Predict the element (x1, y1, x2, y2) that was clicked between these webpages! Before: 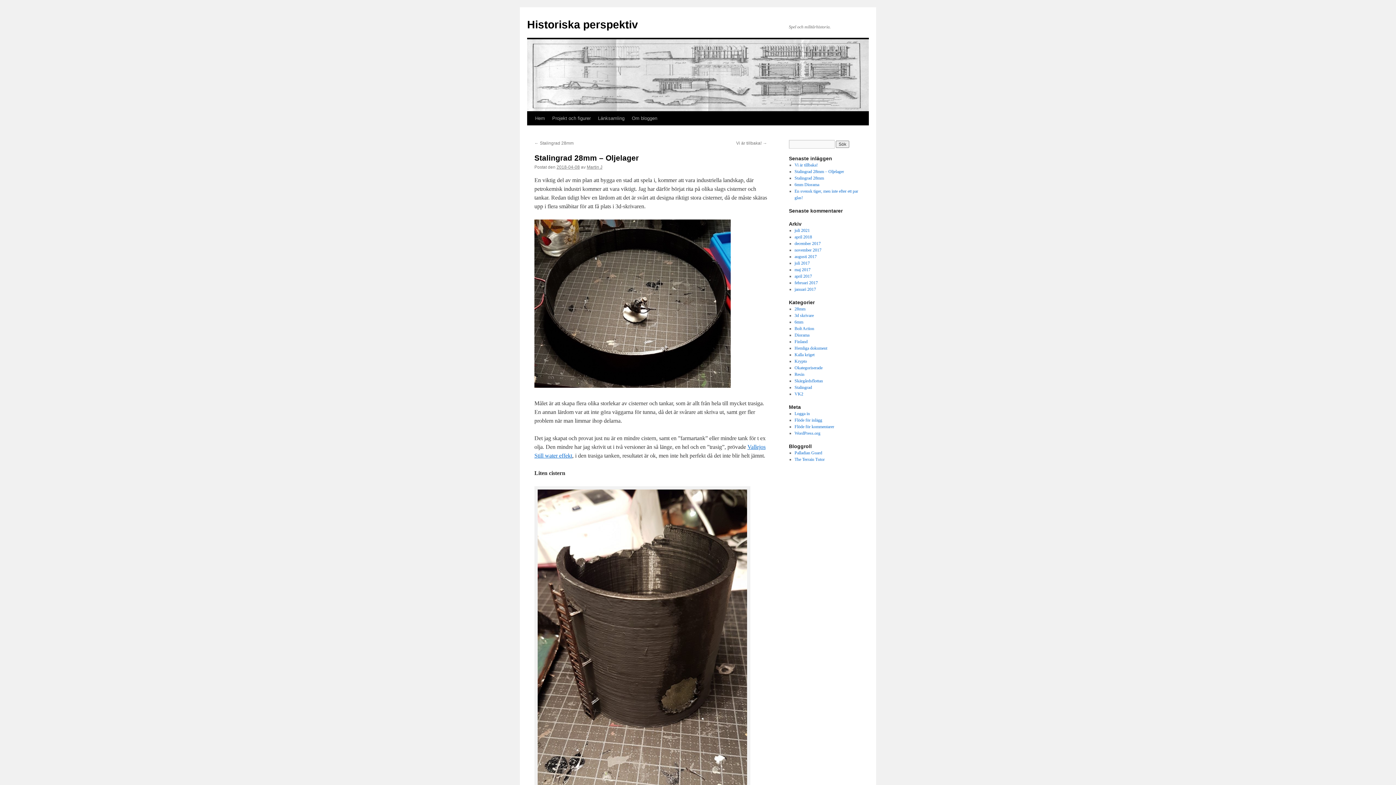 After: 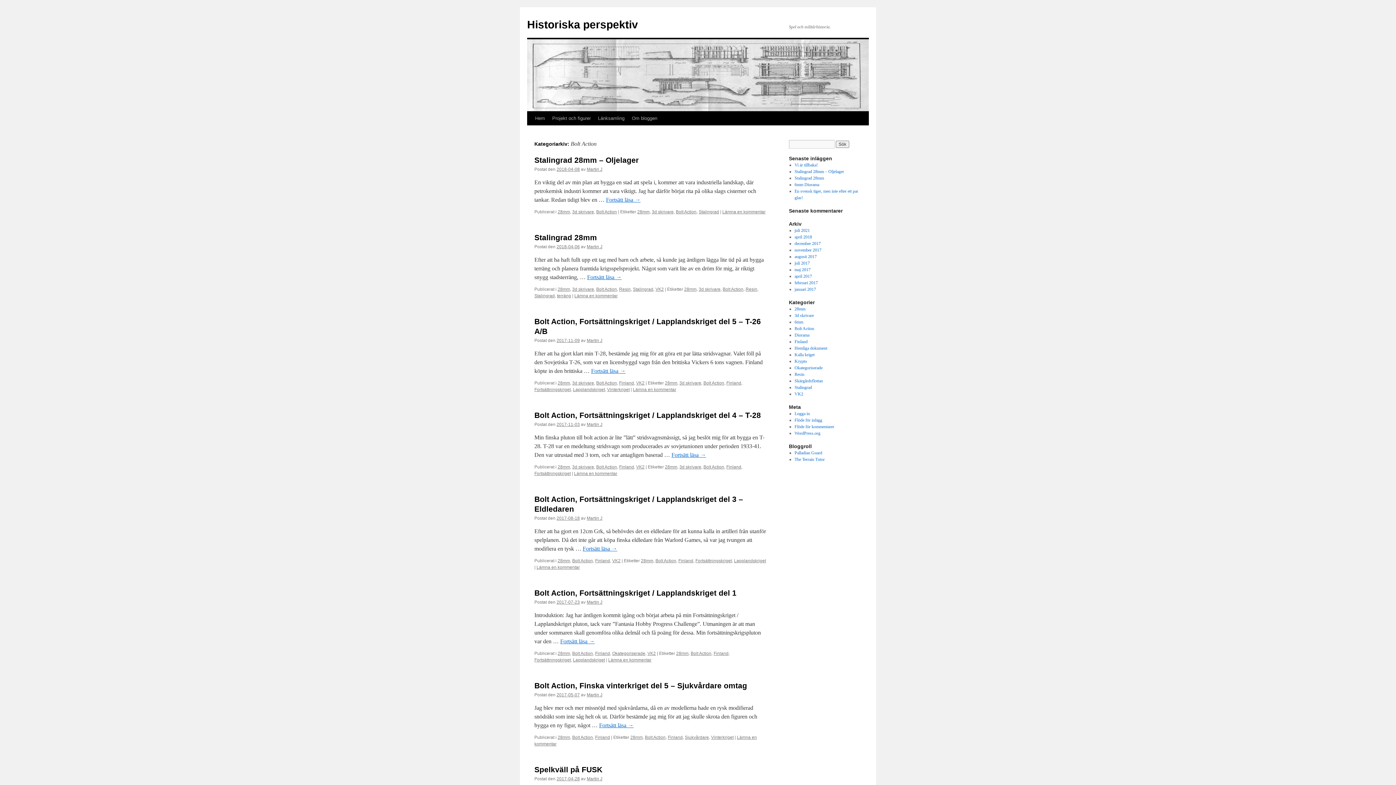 Action: bbox: (794, 326, 814, 331) label: Bolt Action